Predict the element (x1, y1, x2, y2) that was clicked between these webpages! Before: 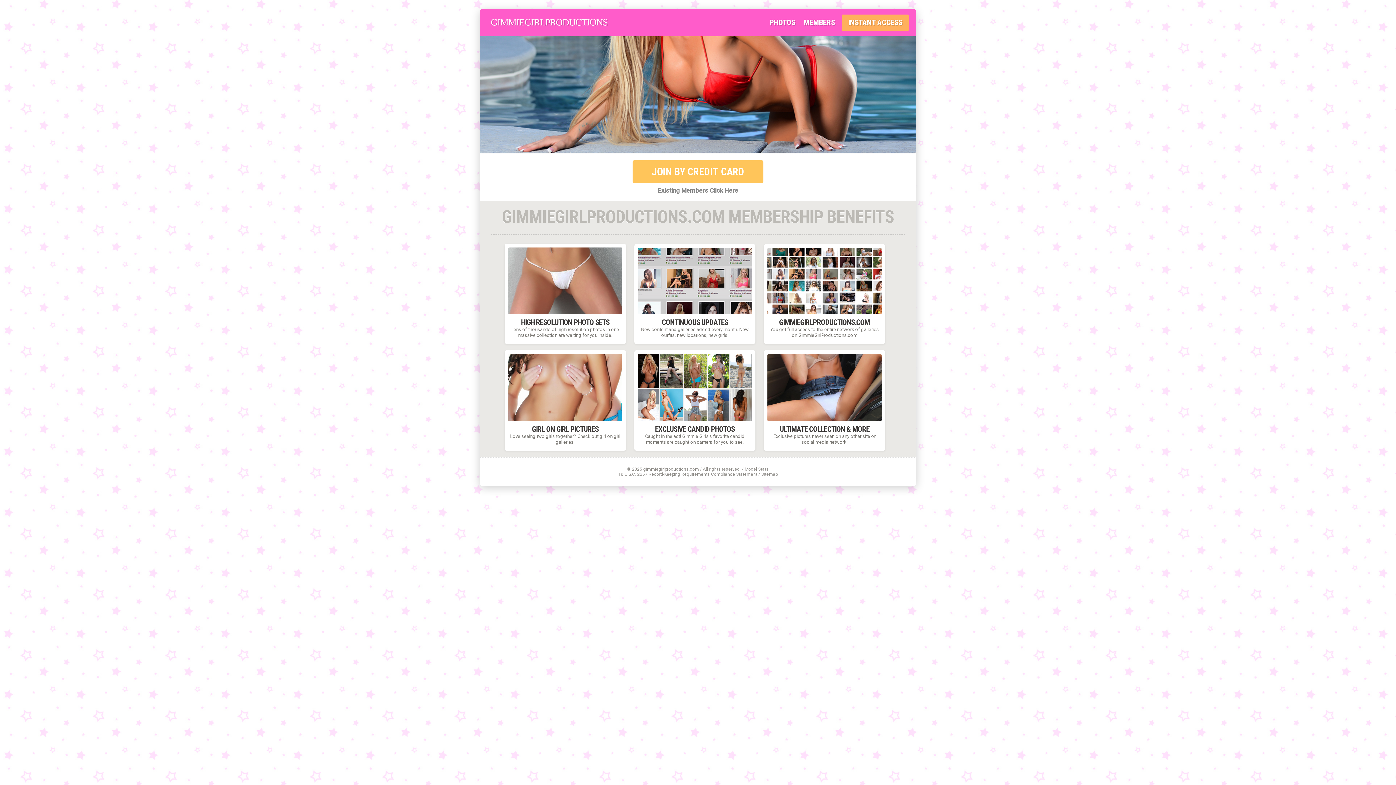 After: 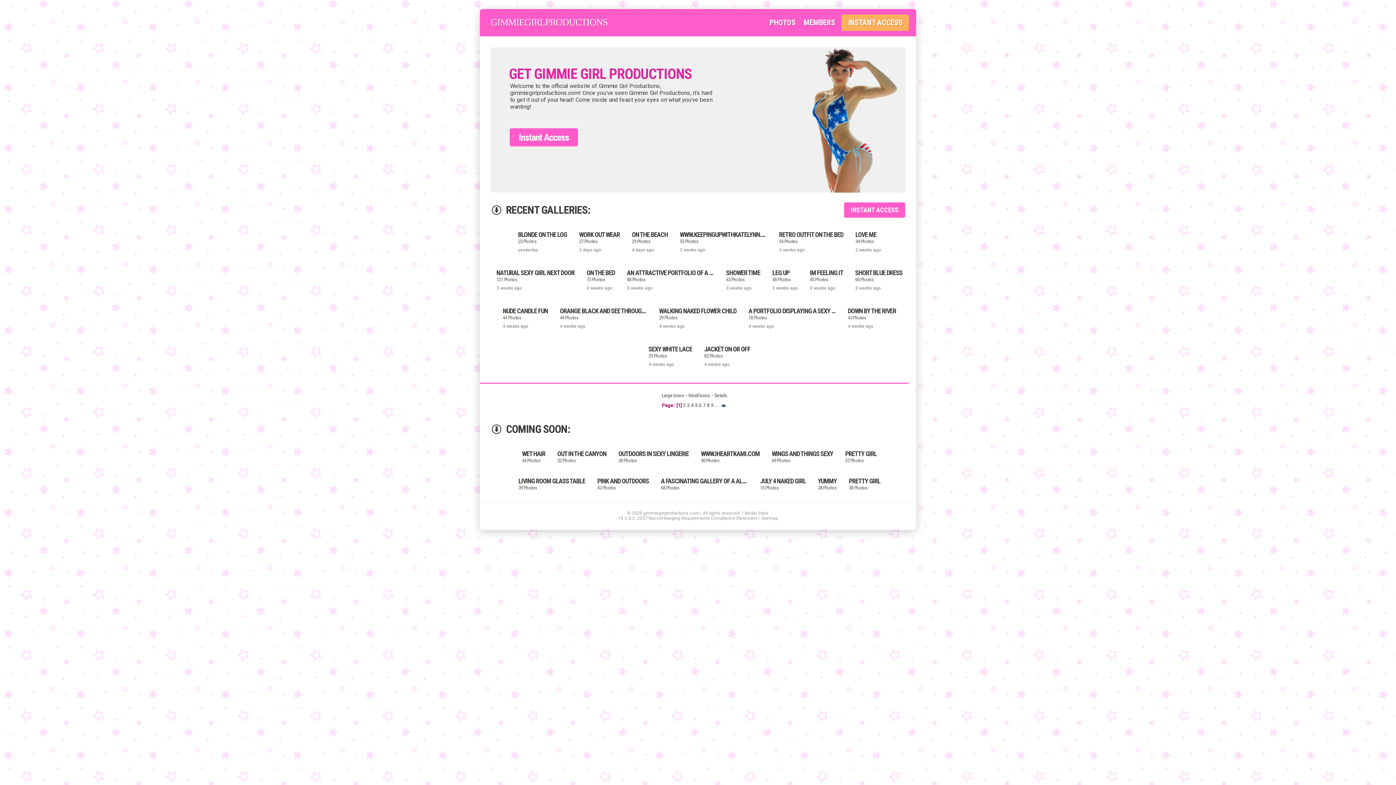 Action: bbox: (490, 17, 554, 28) label: GIMMIEGIRLPRODUCTIONS